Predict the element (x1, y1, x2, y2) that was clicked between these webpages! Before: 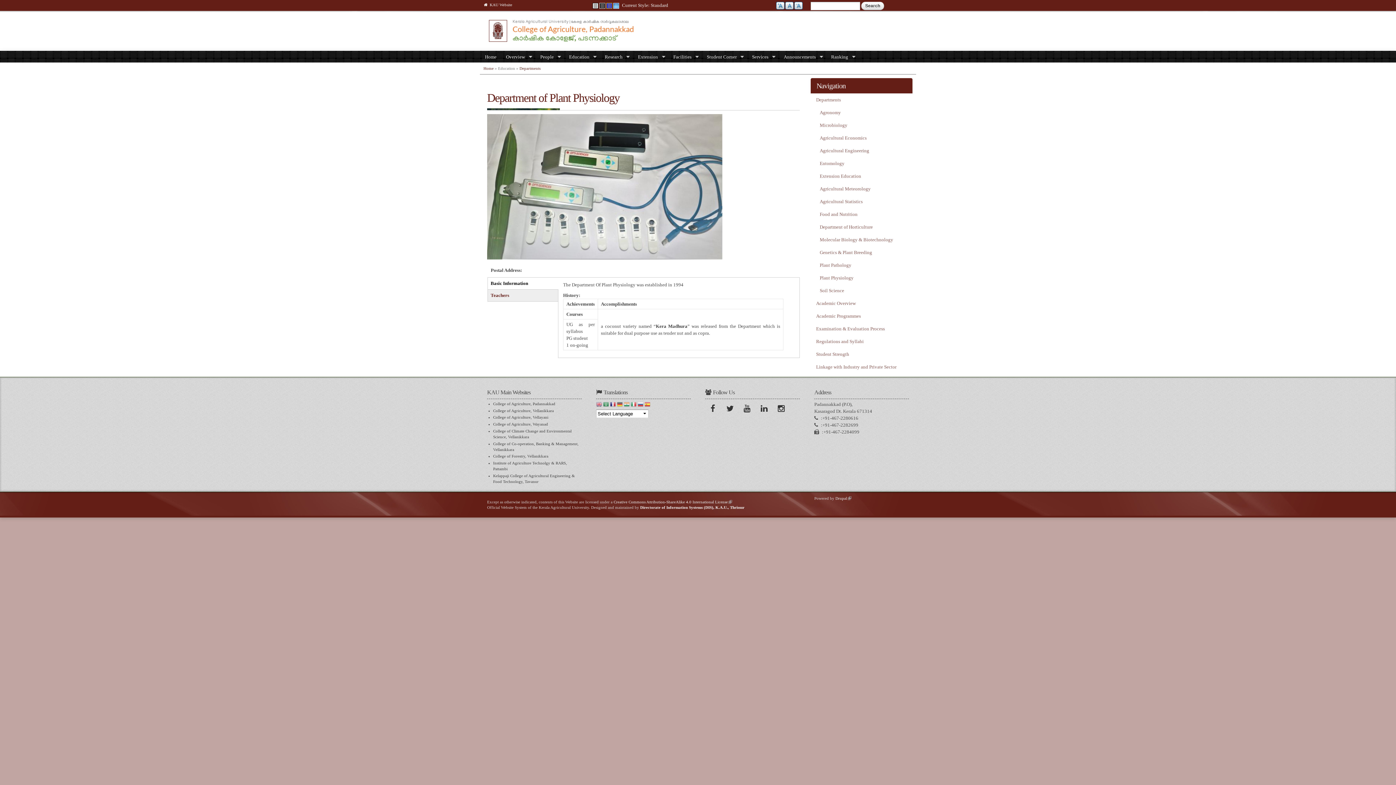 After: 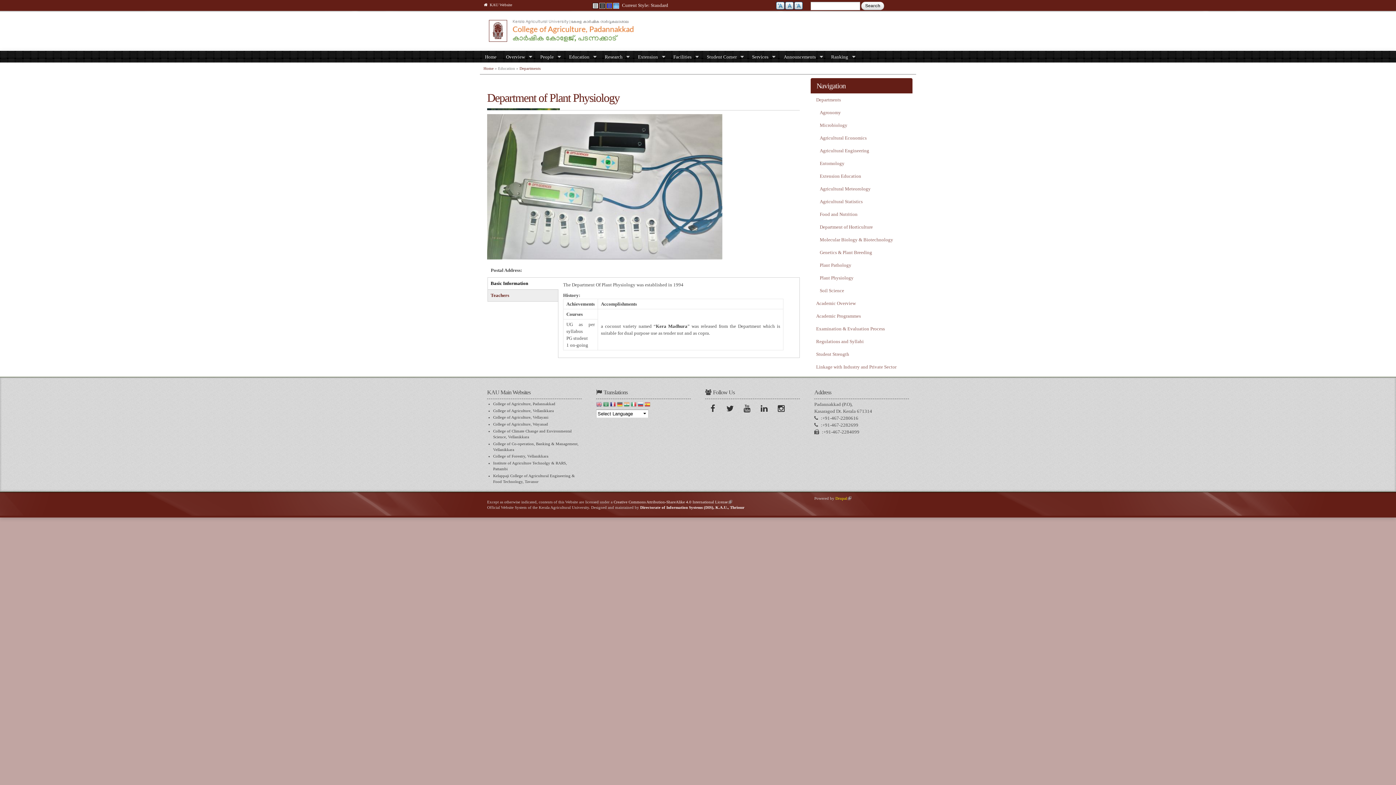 Action: bbox: (835, 496, 851, 500) label: Drupal
(link is external)